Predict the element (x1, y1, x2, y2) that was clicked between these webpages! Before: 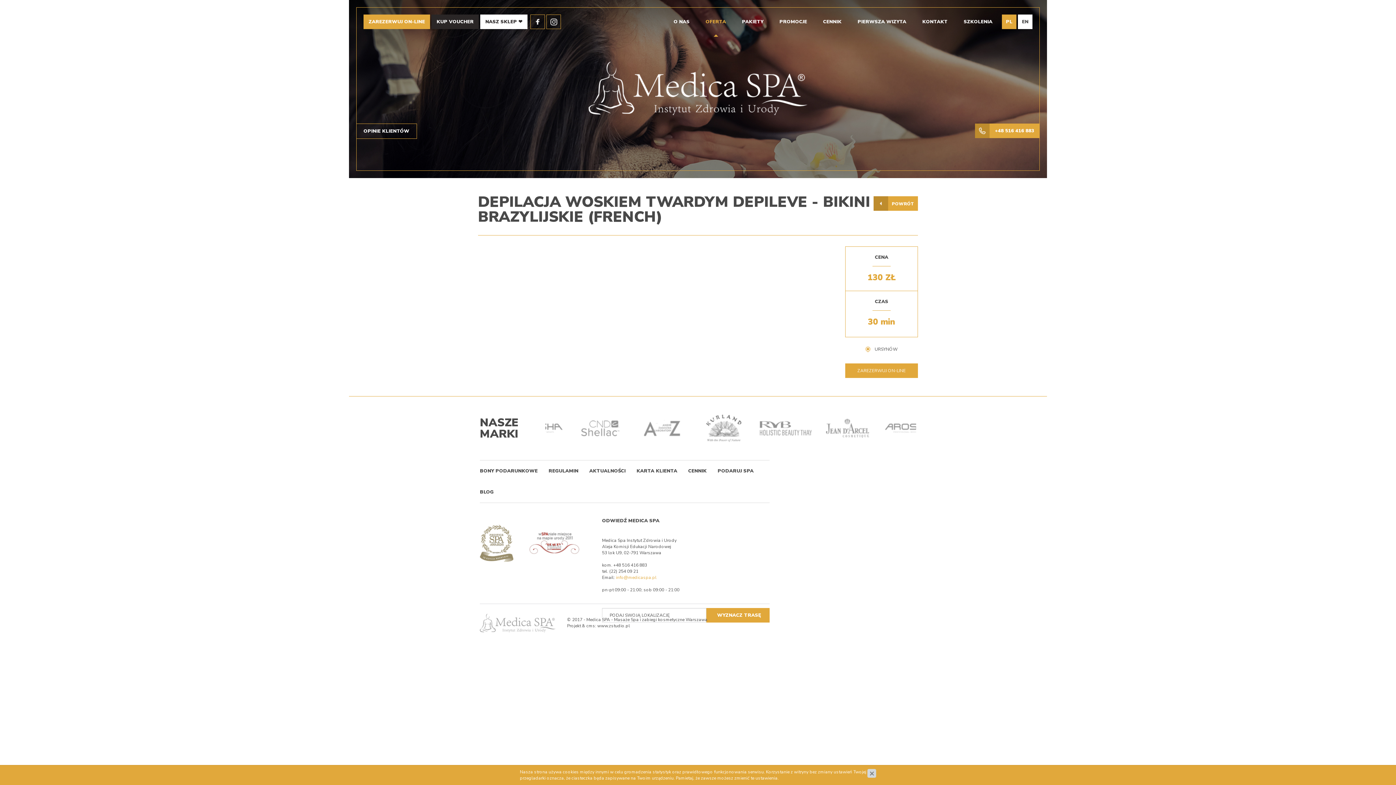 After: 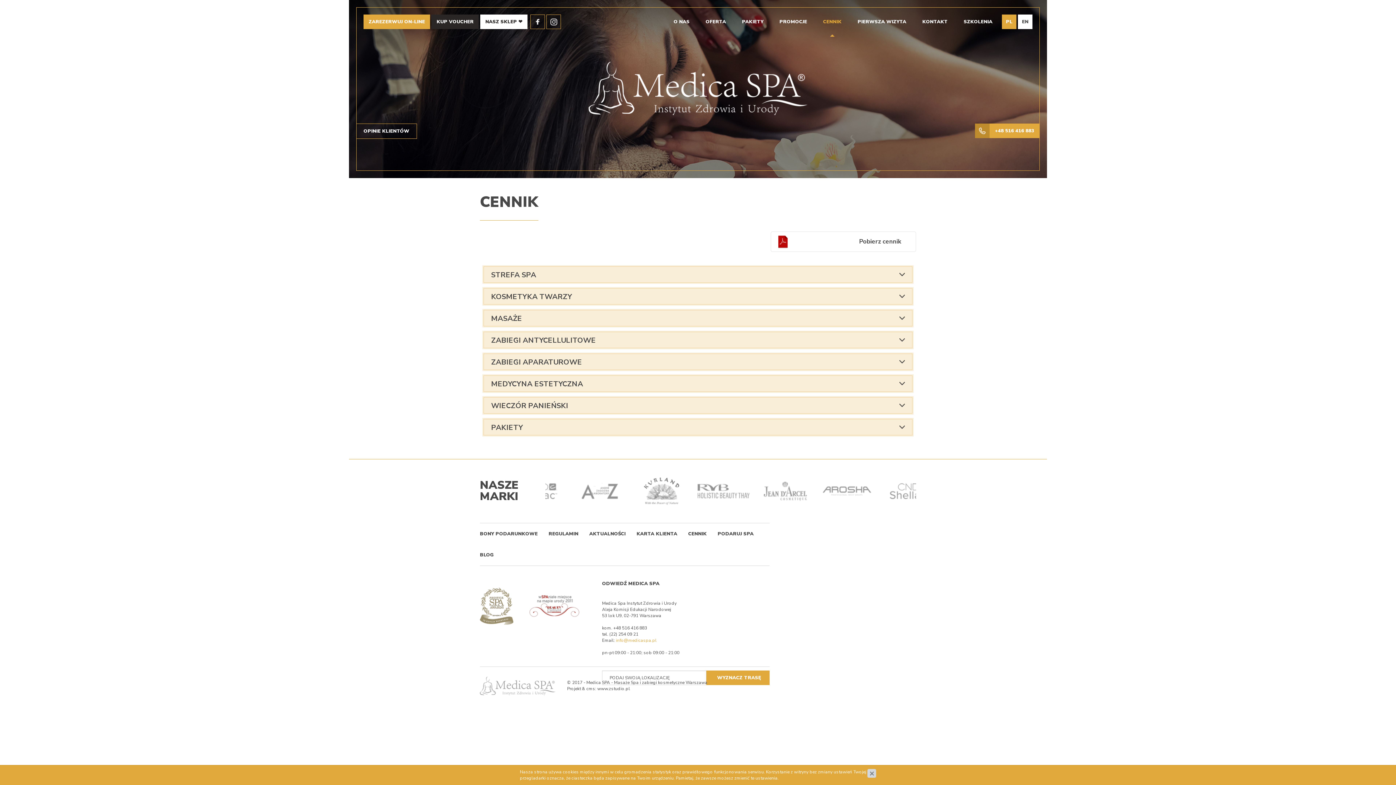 Action: bbox: (816, 7, 849, 36) label: CENNIK